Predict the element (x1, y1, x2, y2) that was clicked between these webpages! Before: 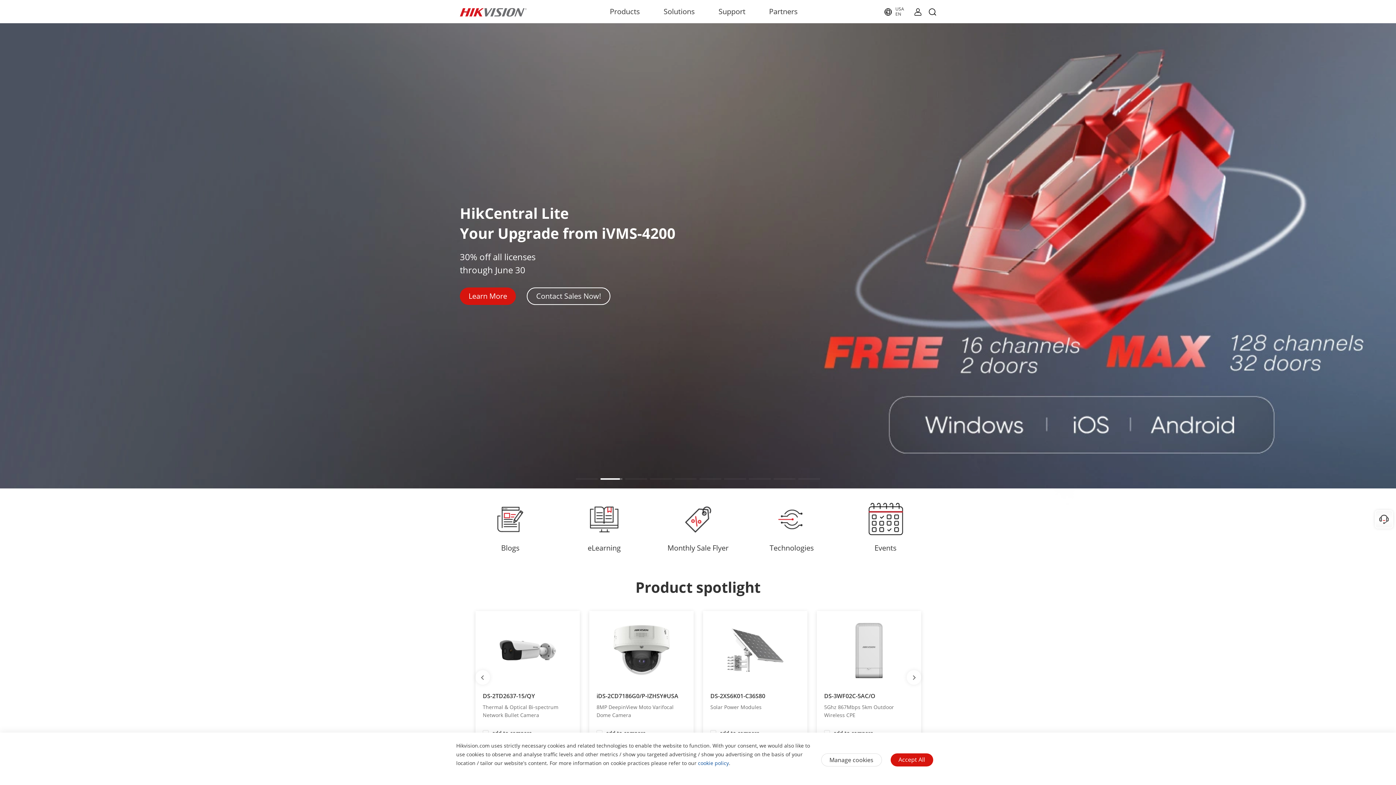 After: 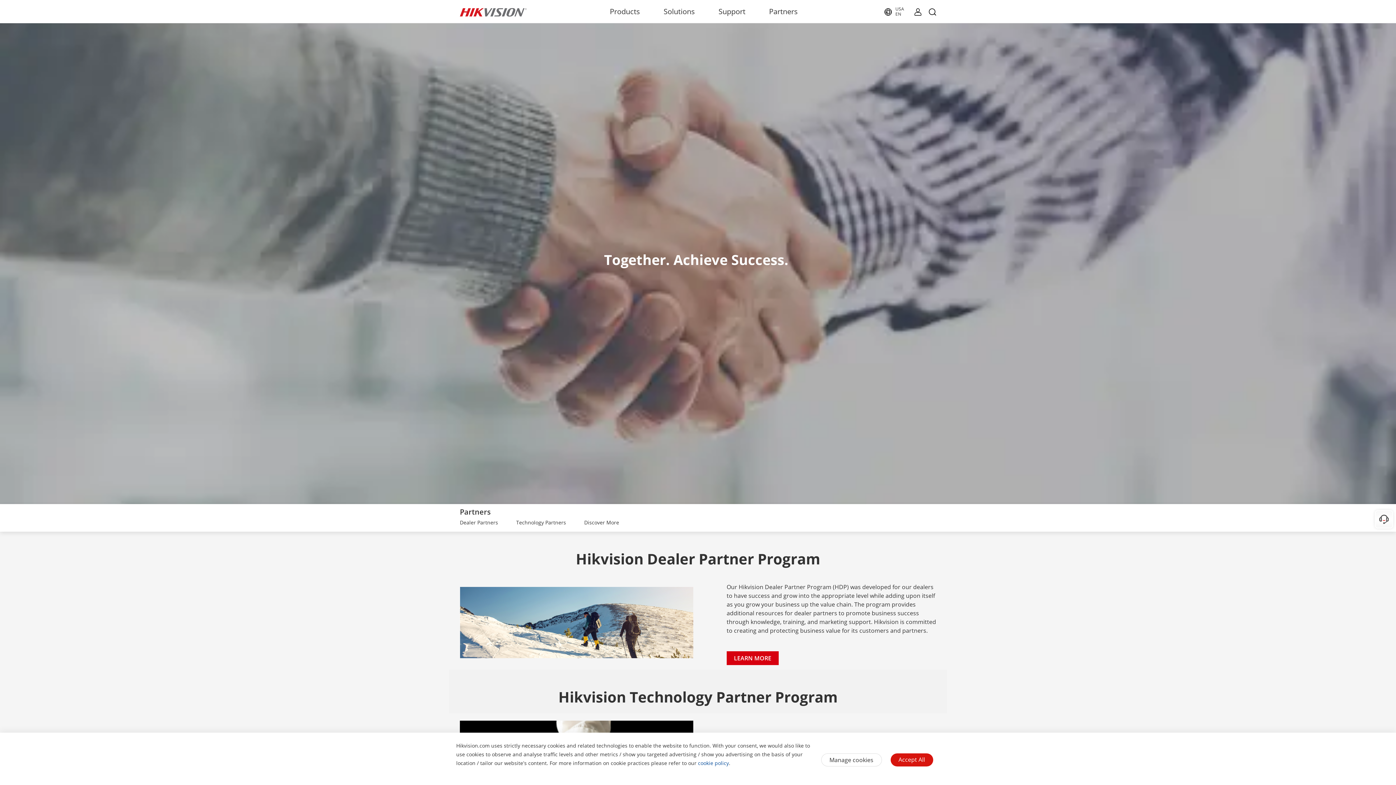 Action: bbox: (769, 0, 798, 23) label: Partners